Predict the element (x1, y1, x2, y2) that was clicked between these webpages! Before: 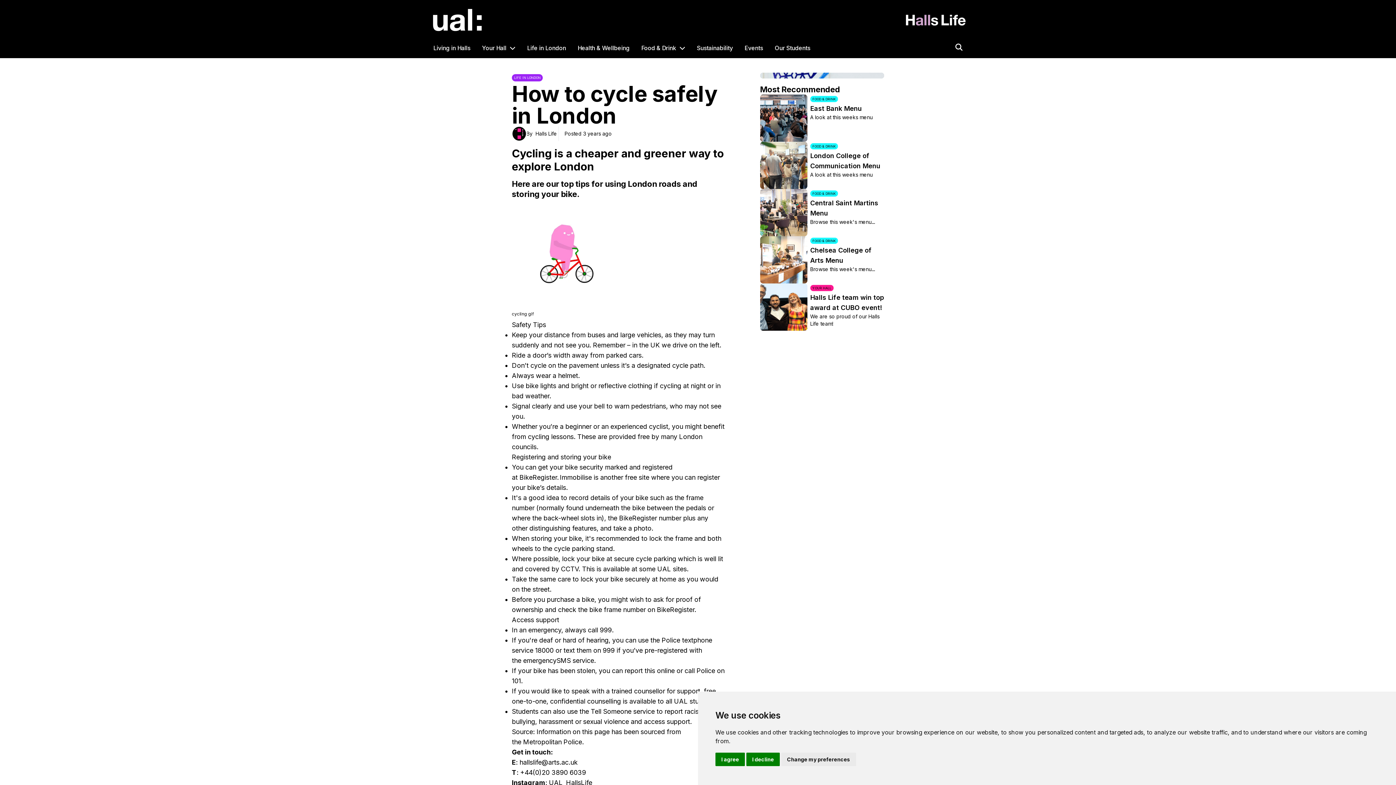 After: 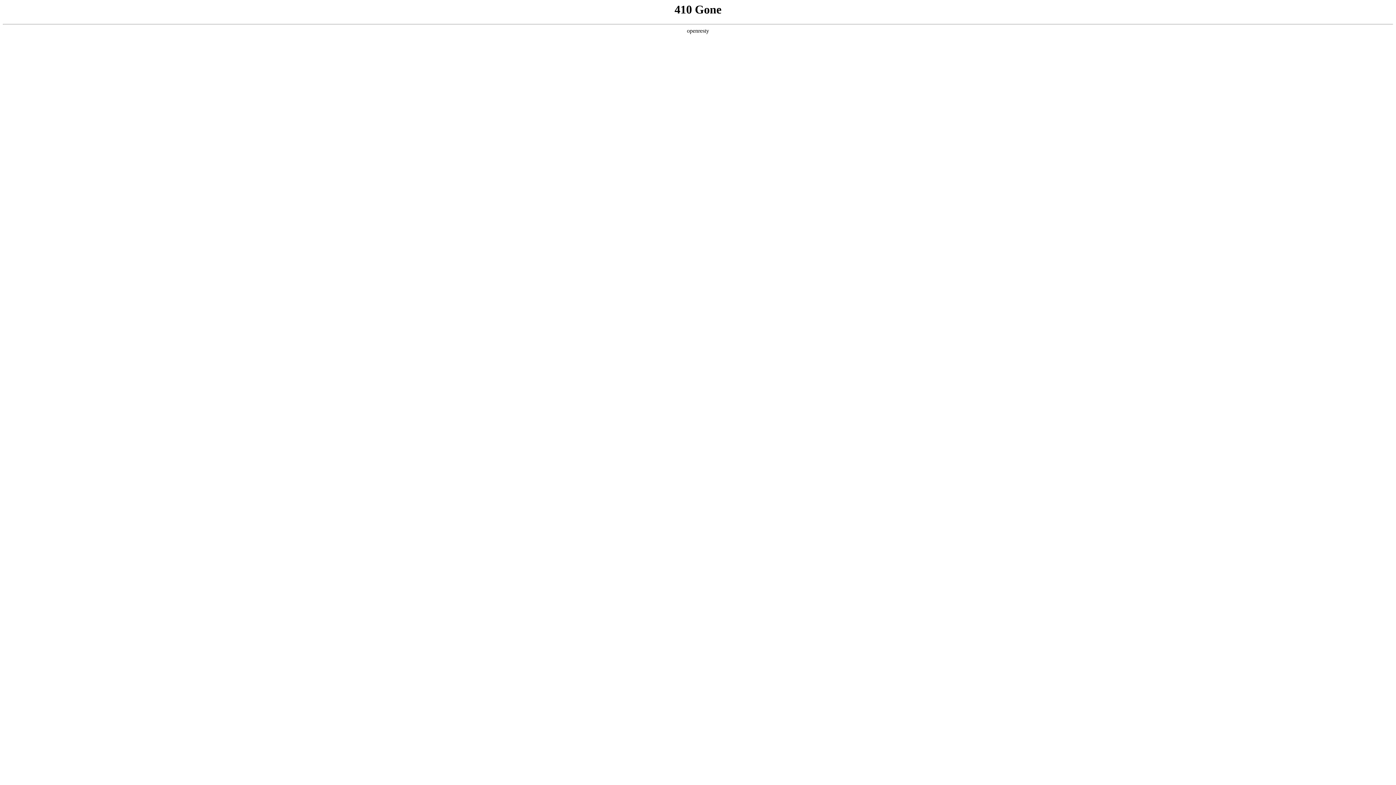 Action: bbox: (550, 697, 621, 705) label: confidential counselling